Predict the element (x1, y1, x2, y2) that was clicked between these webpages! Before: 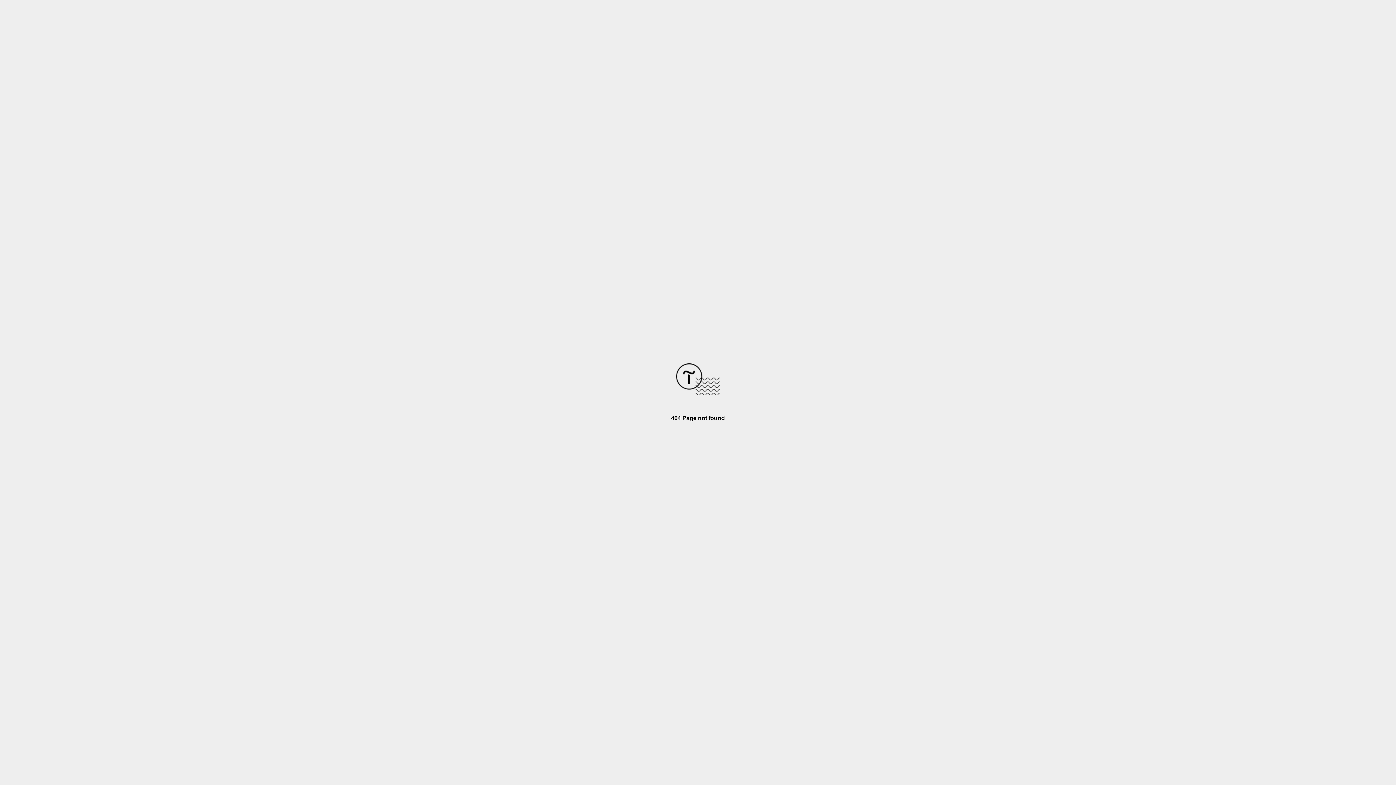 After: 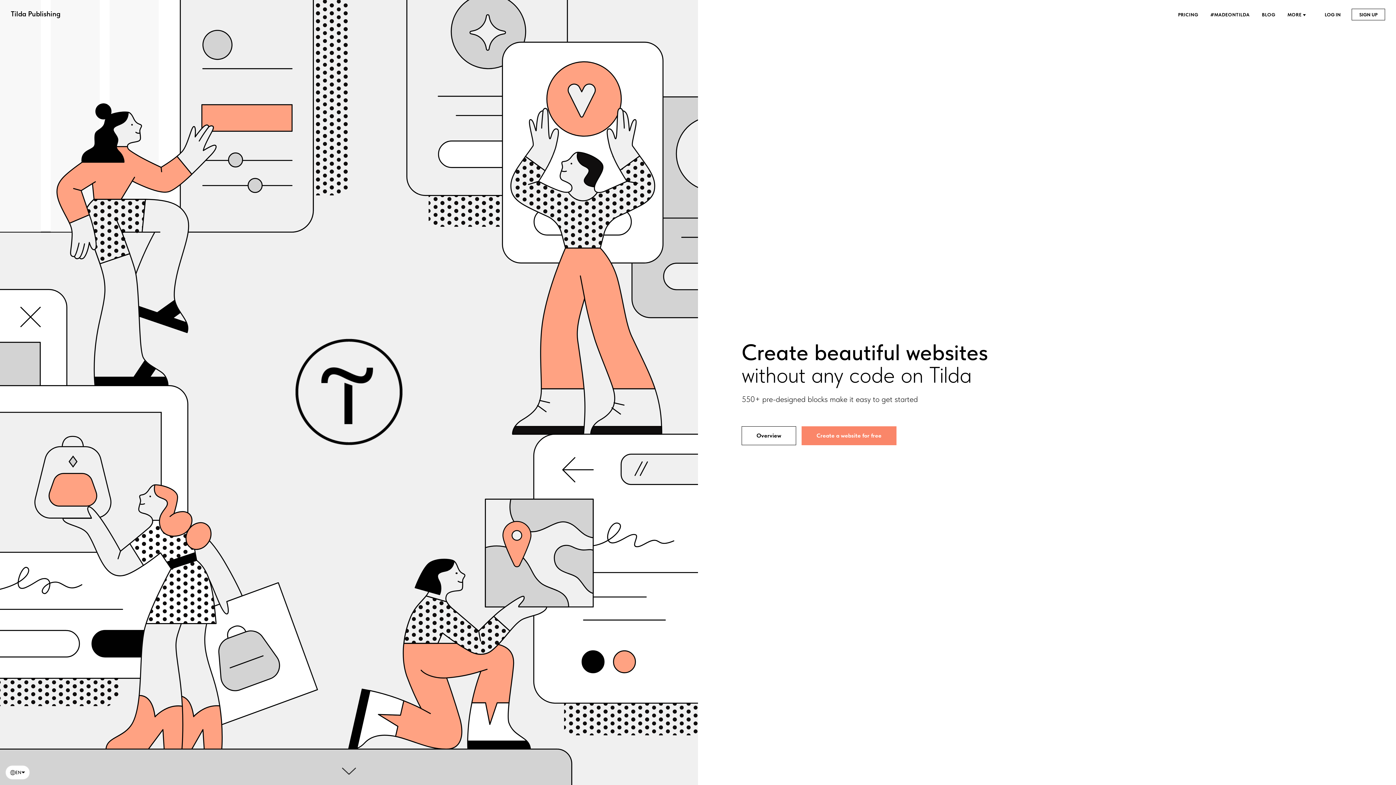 Action: bbox: (676, 390, 720, 396)